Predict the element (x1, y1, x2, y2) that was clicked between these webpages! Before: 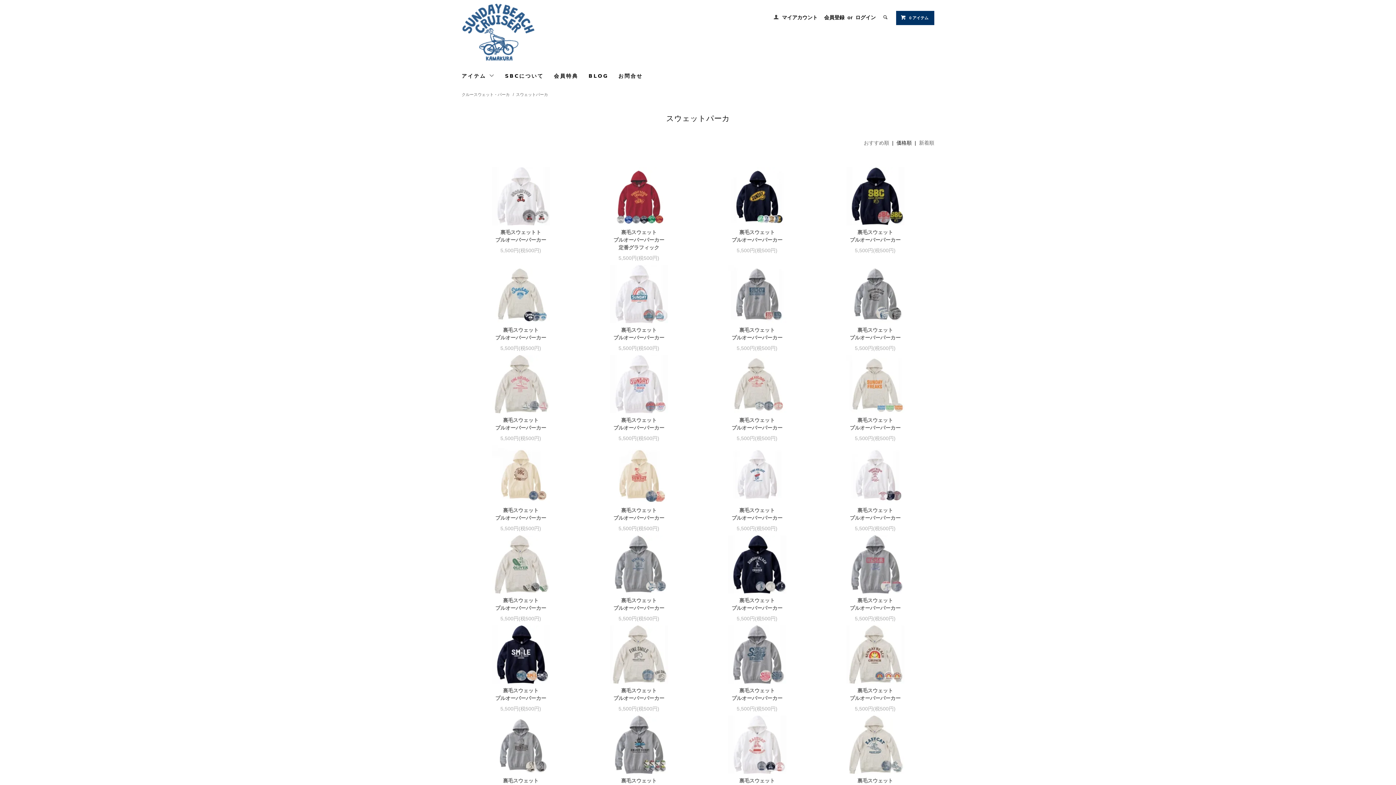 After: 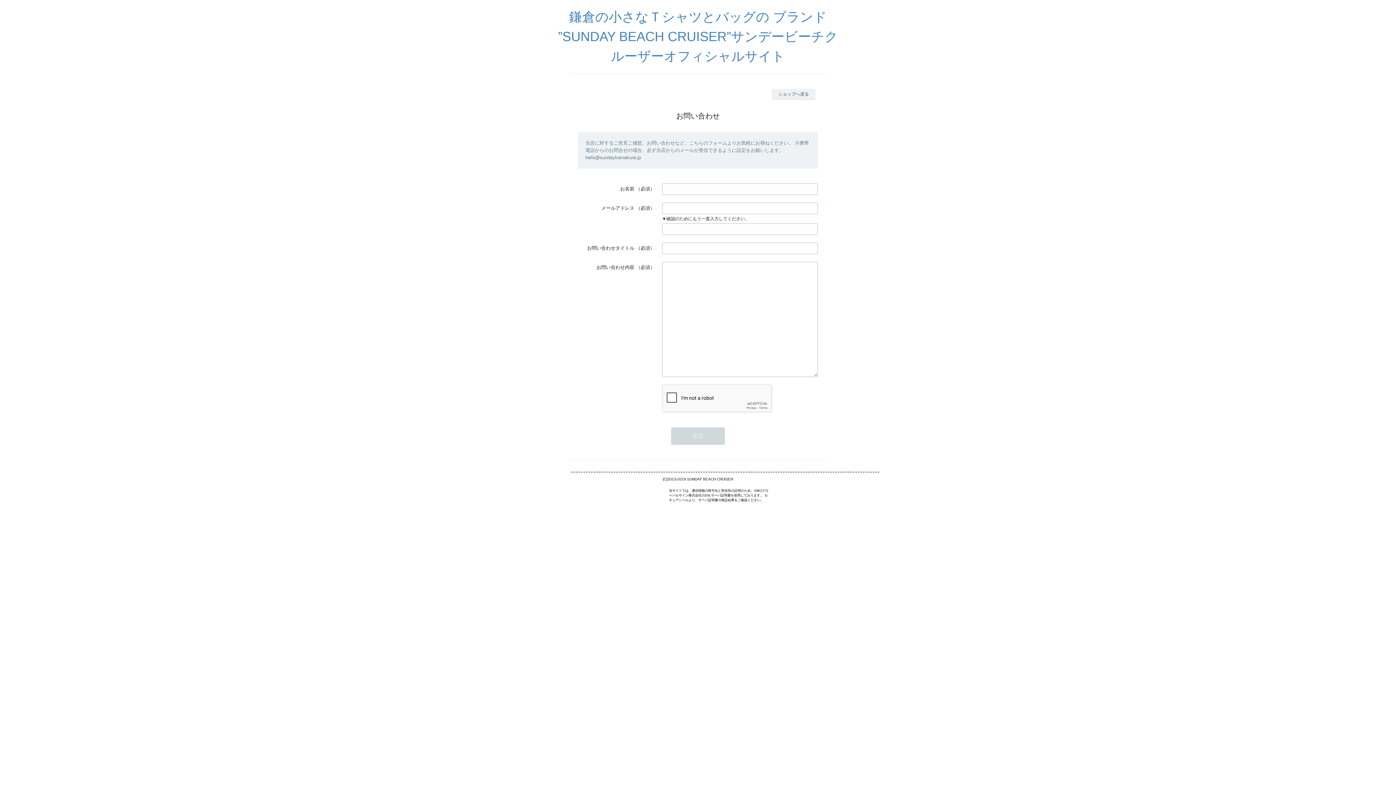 Action: label: お問合せ bbox: (618, 70, 642, 81)